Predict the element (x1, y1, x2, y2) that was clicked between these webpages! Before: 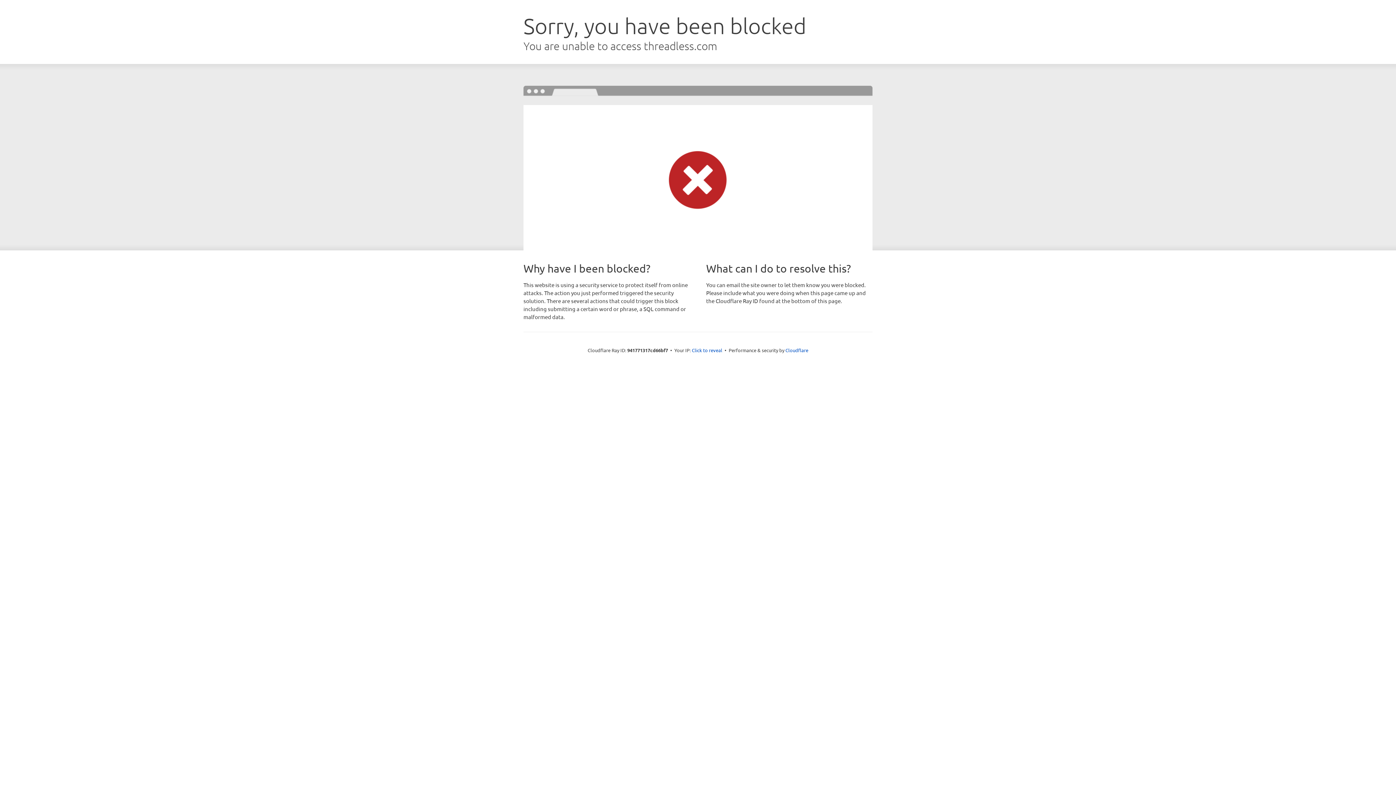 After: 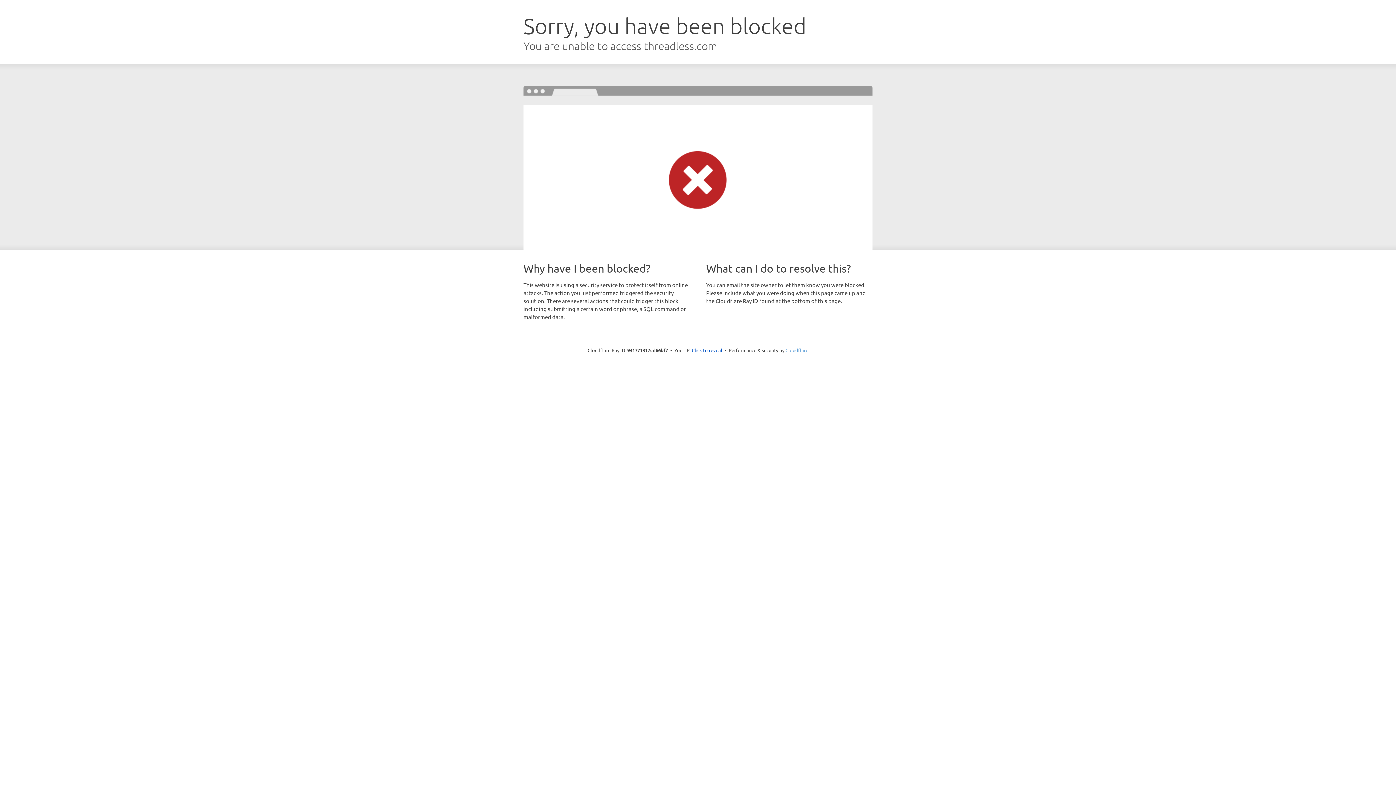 Action: bbox: (785, 347, 808, 353) label: Cloudflare